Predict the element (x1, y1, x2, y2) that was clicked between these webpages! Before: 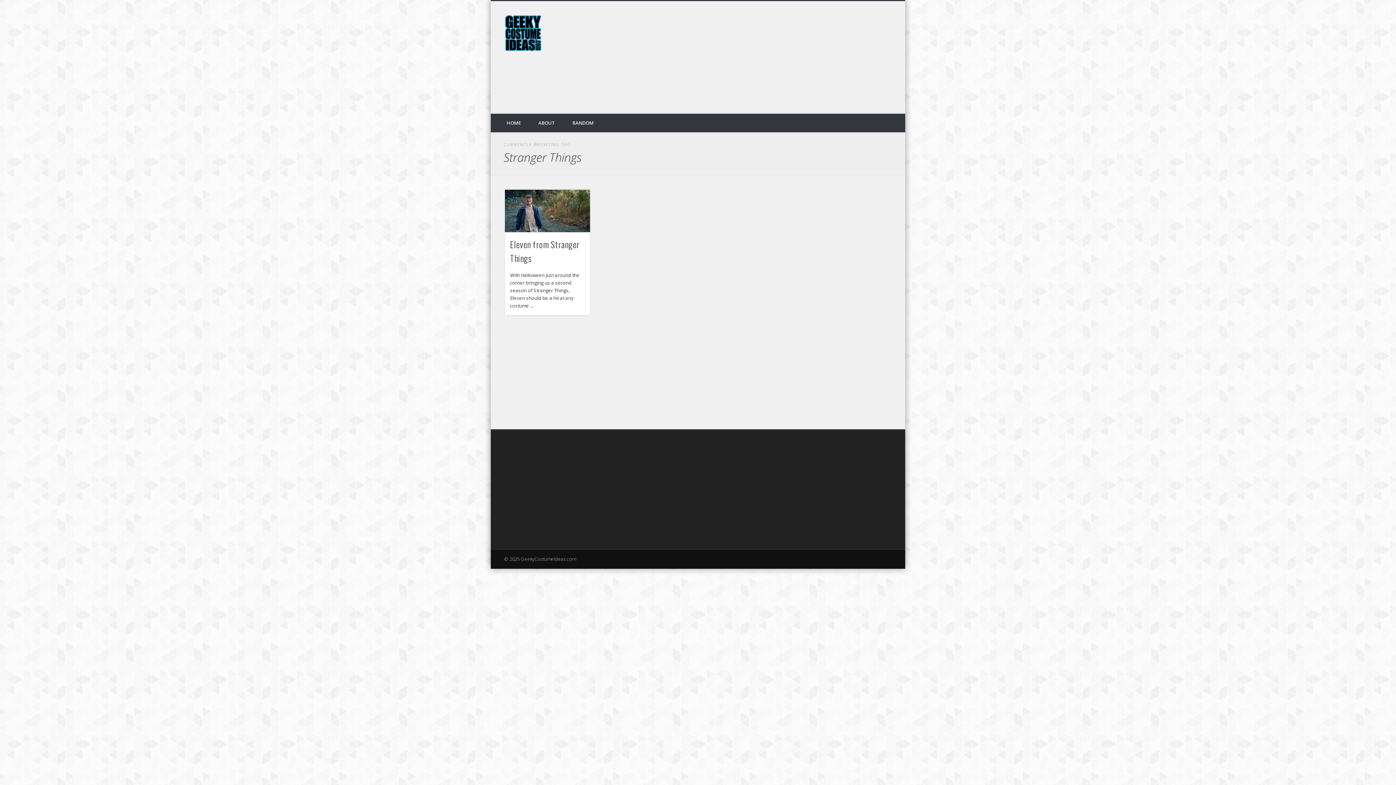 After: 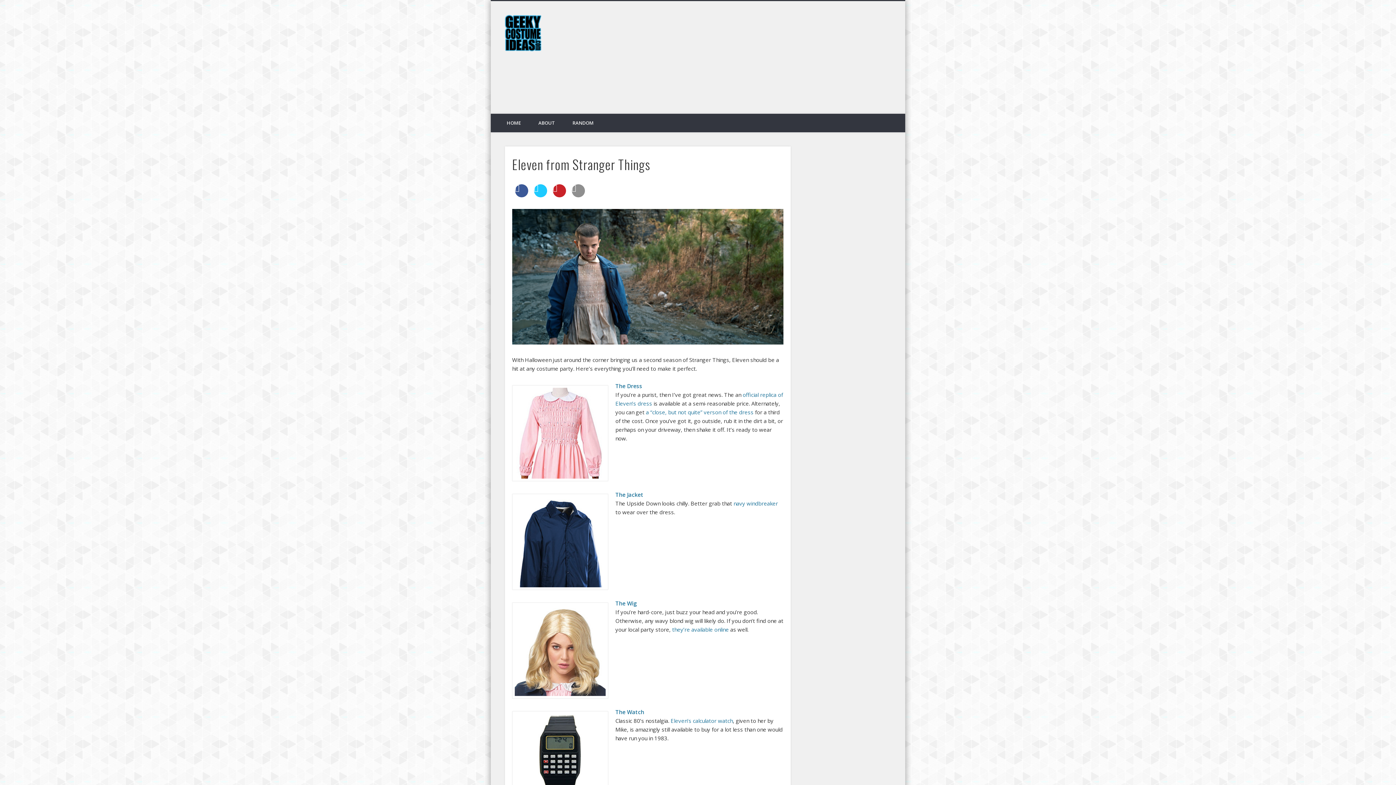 Action: bbox: (505, 189, 590, 232)